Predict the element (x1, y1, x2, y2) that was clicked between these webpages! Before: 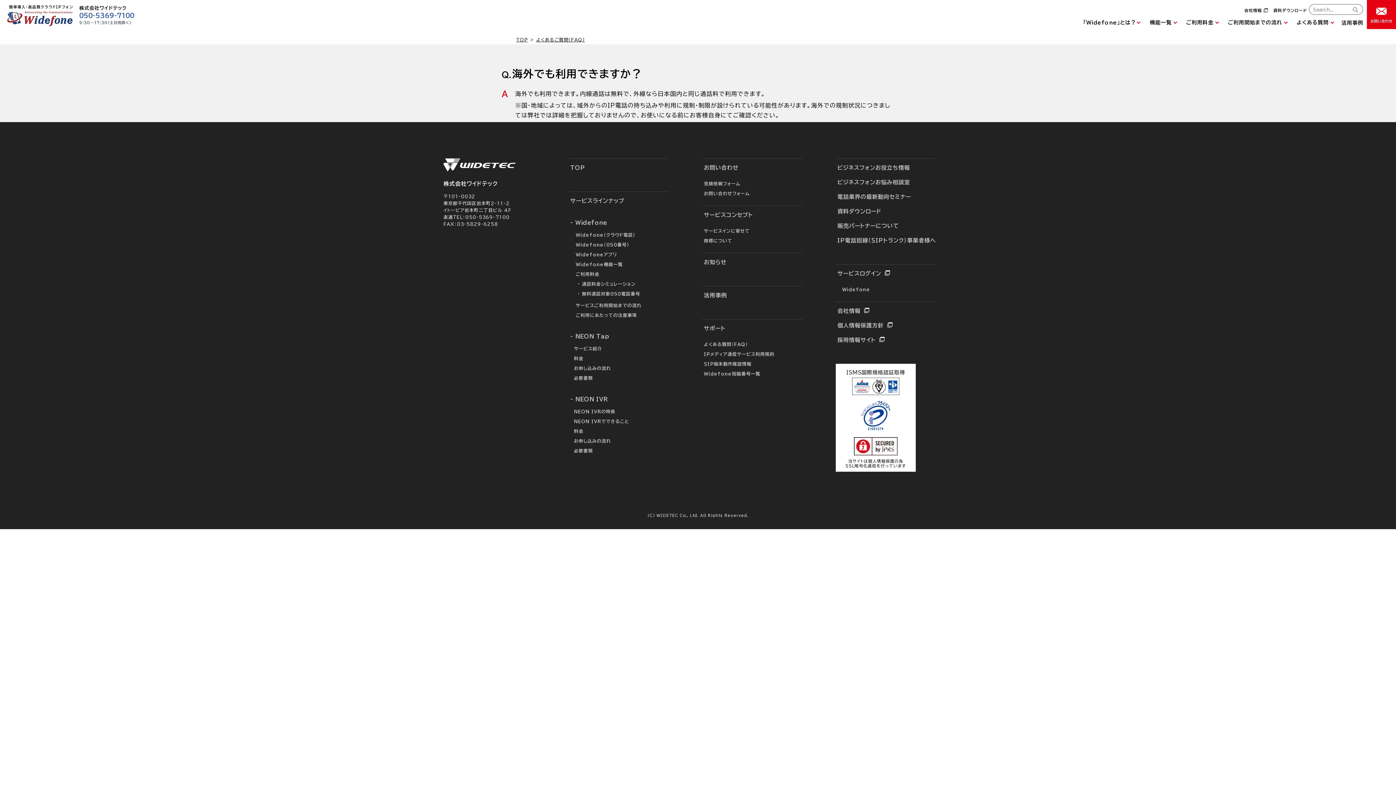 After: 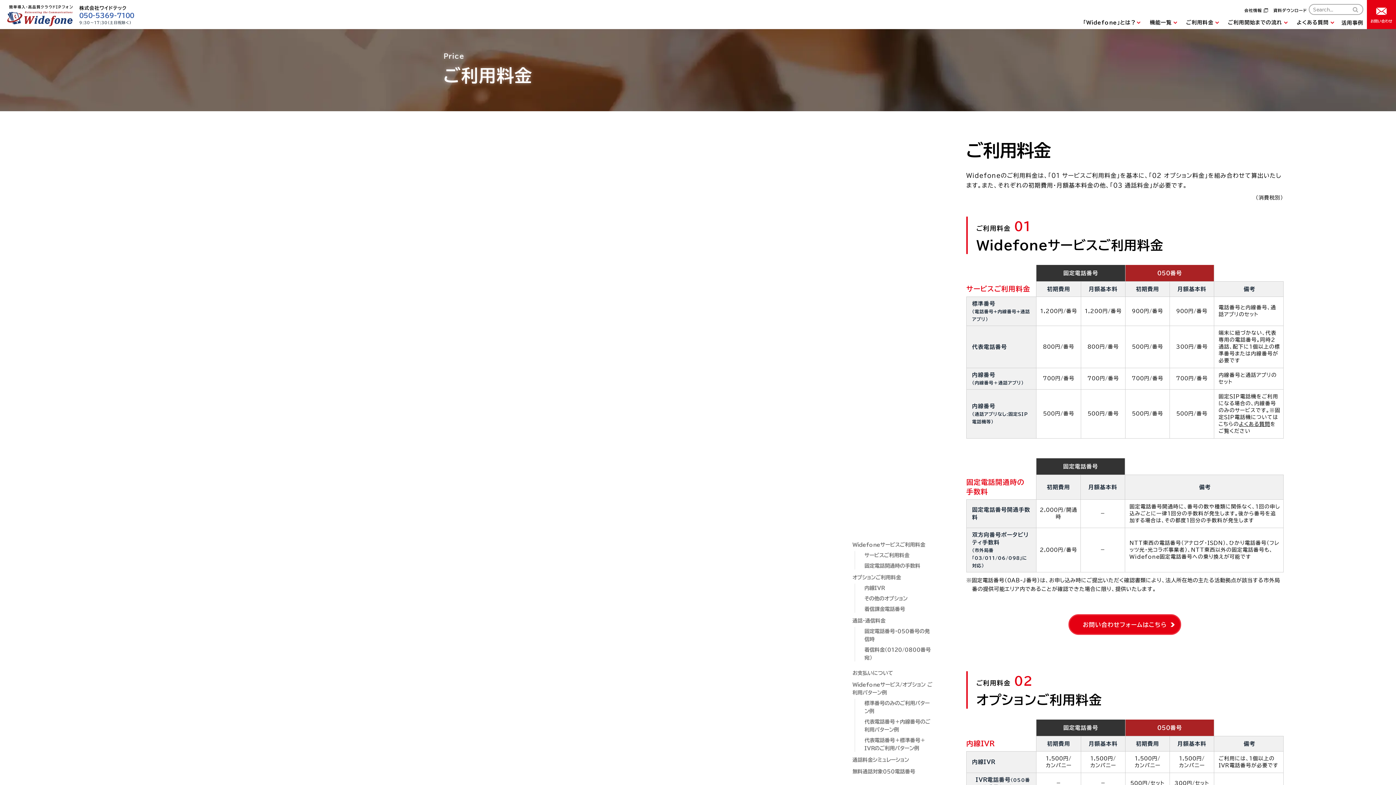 Action: label: ご利用料金 bbox: (575, 269, 599, 278)